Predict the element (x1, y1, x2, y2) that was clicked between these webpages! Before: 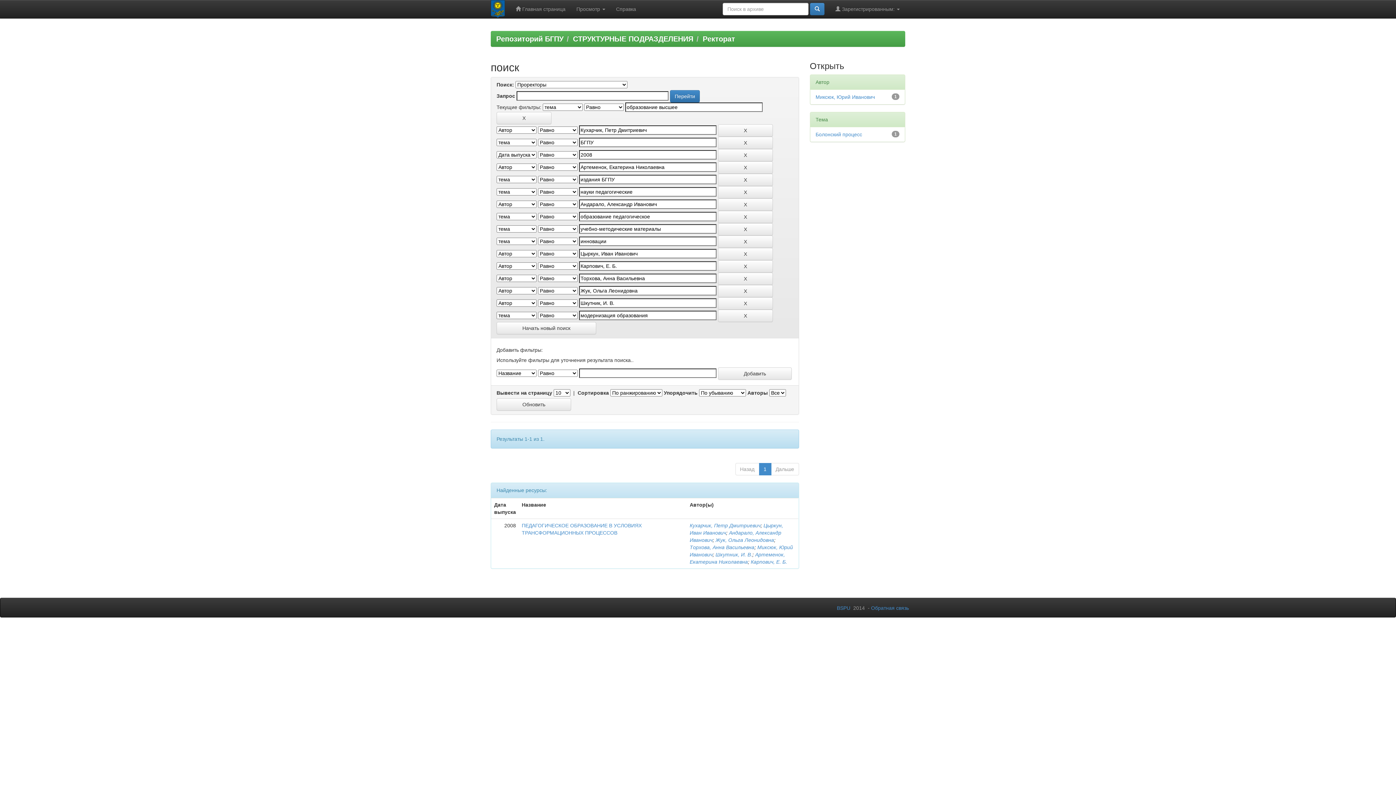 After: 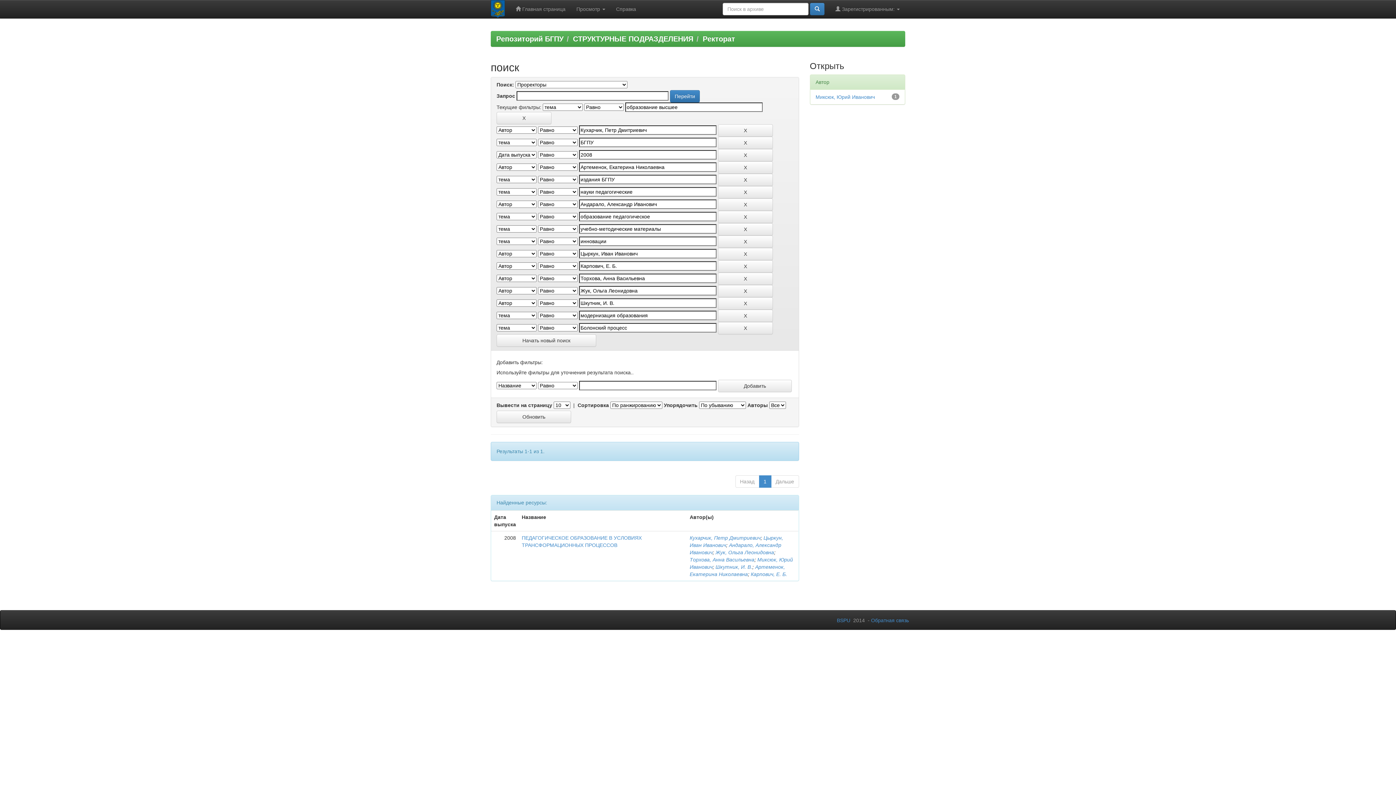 Action: label: Болонский процесс bbox: (815, 131, 862, 137)